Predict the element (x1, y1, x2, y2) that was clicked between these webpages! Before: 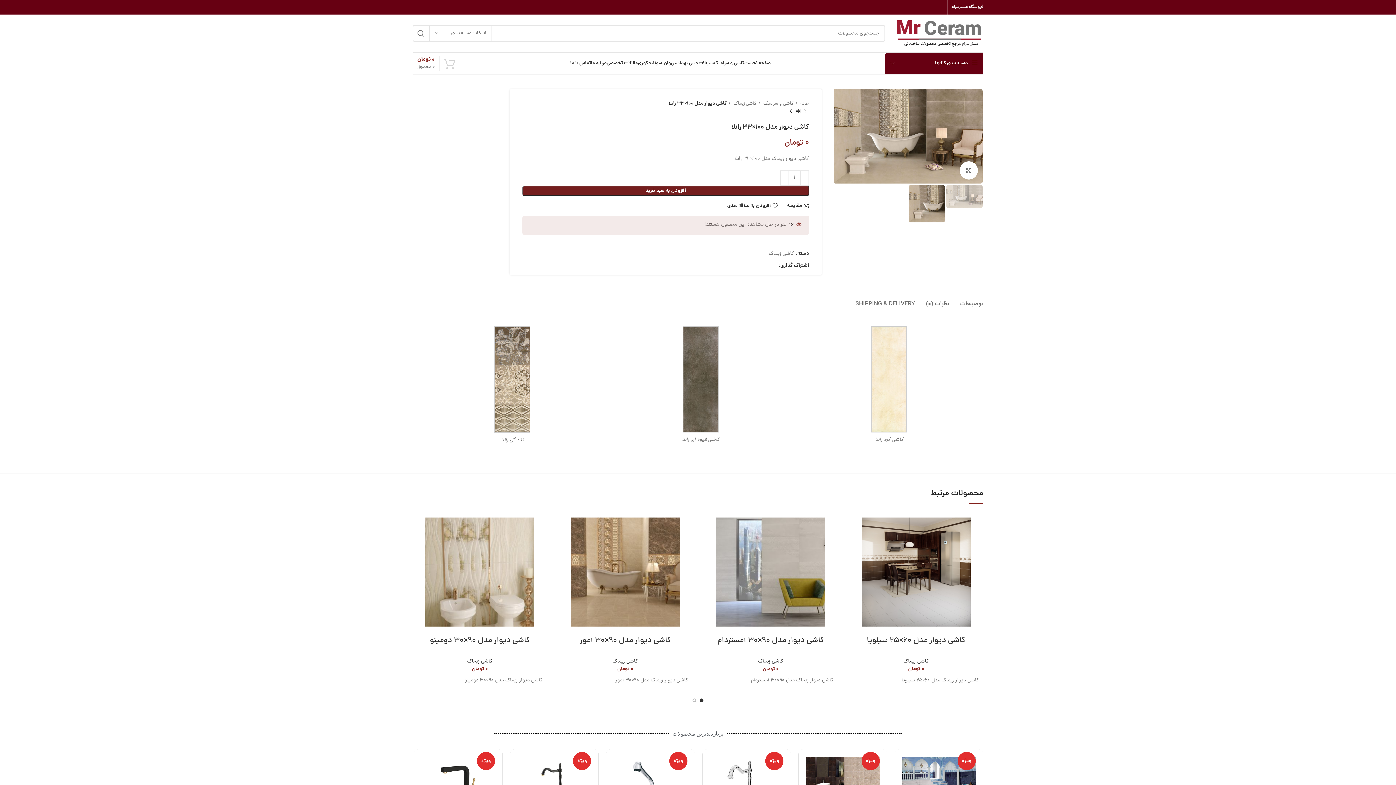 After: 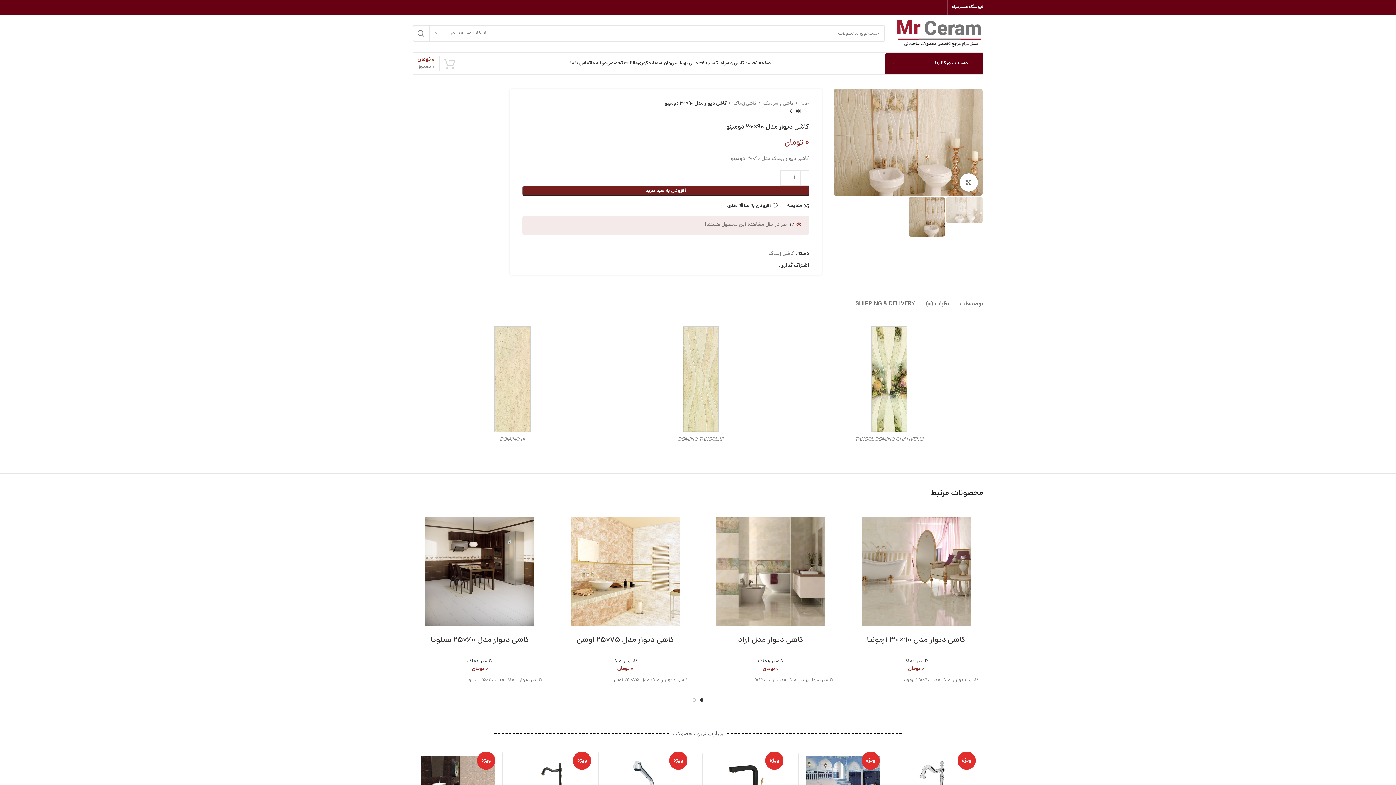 Action: bbox: (412, 510, 547, 634)